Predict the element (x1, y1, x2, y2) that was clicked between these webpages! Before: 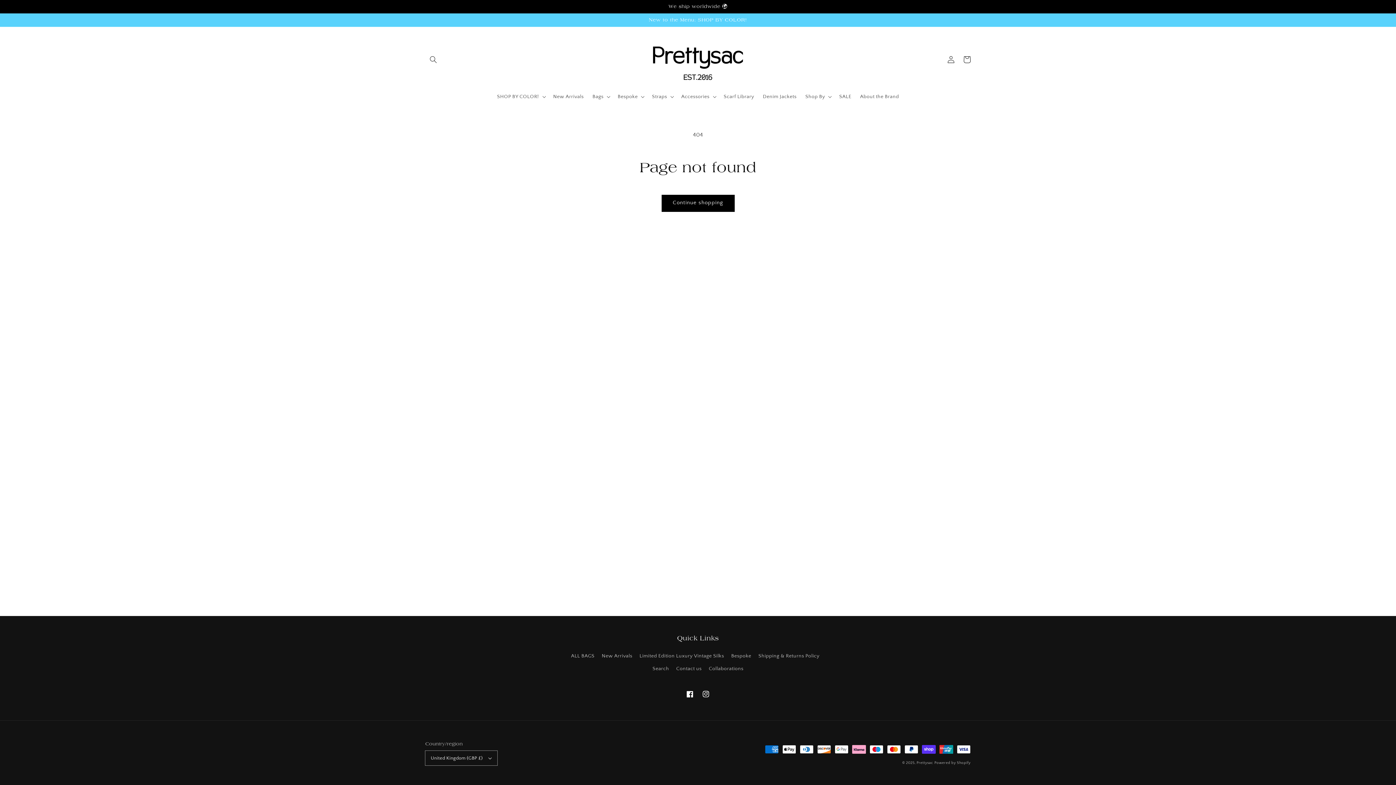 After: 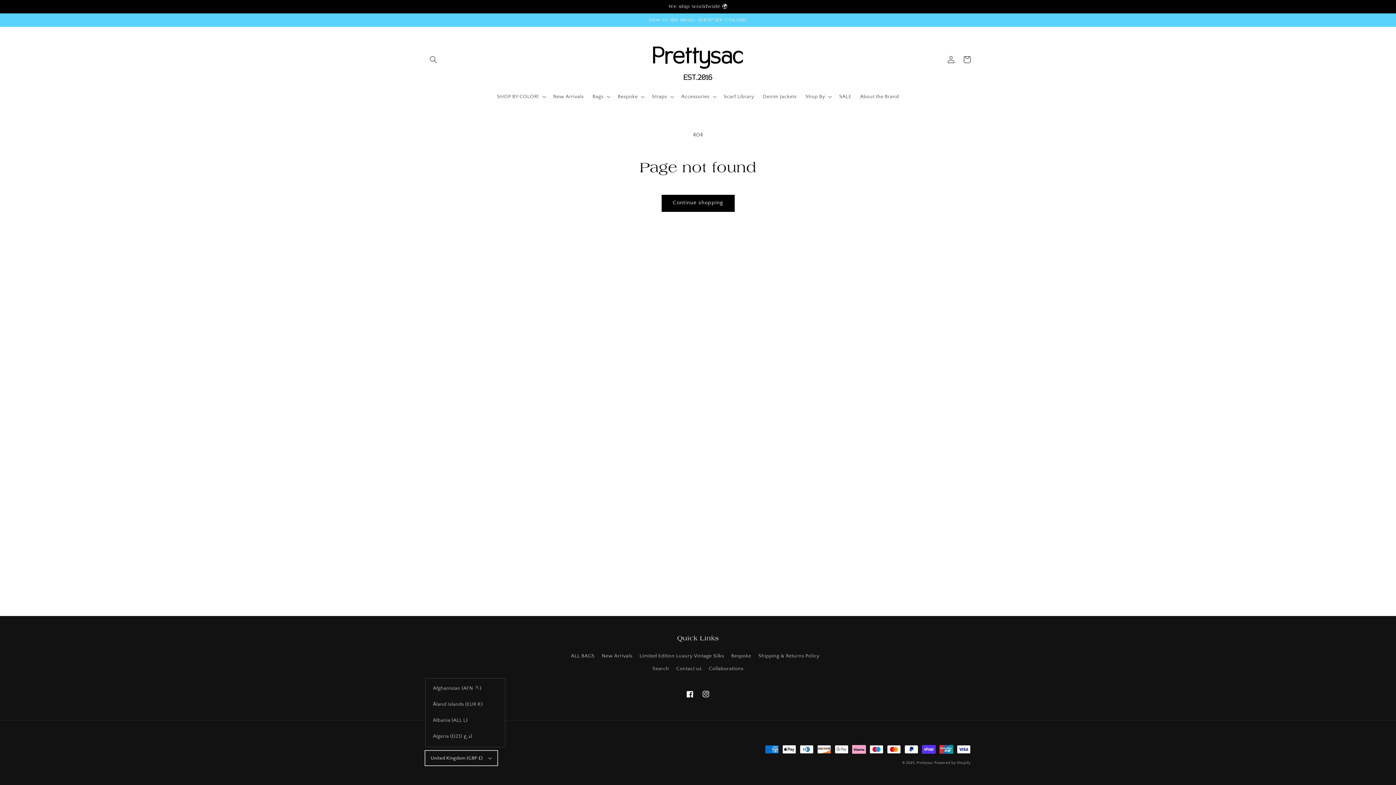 Action: bbox: (425, 751, 497, 765) label: United Kingdom (GBP £)